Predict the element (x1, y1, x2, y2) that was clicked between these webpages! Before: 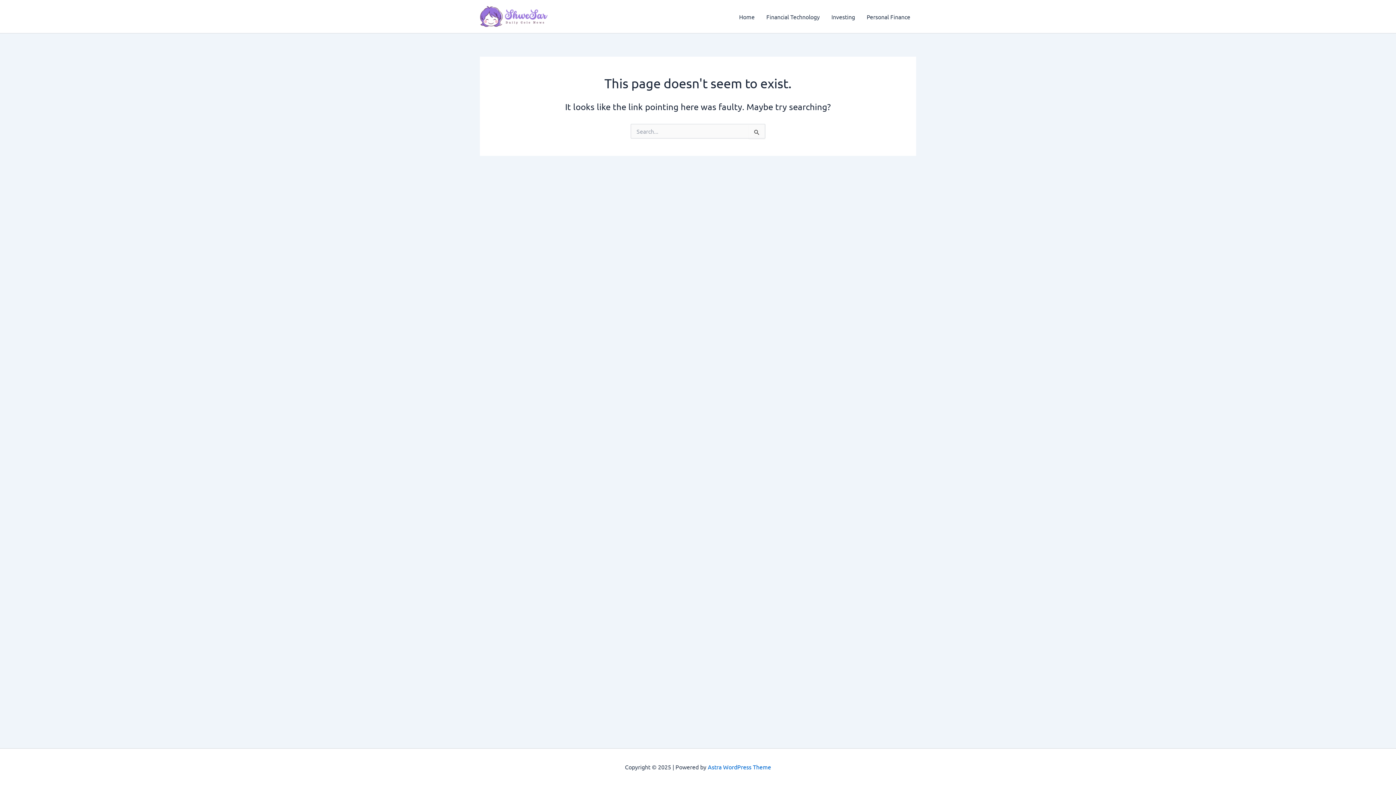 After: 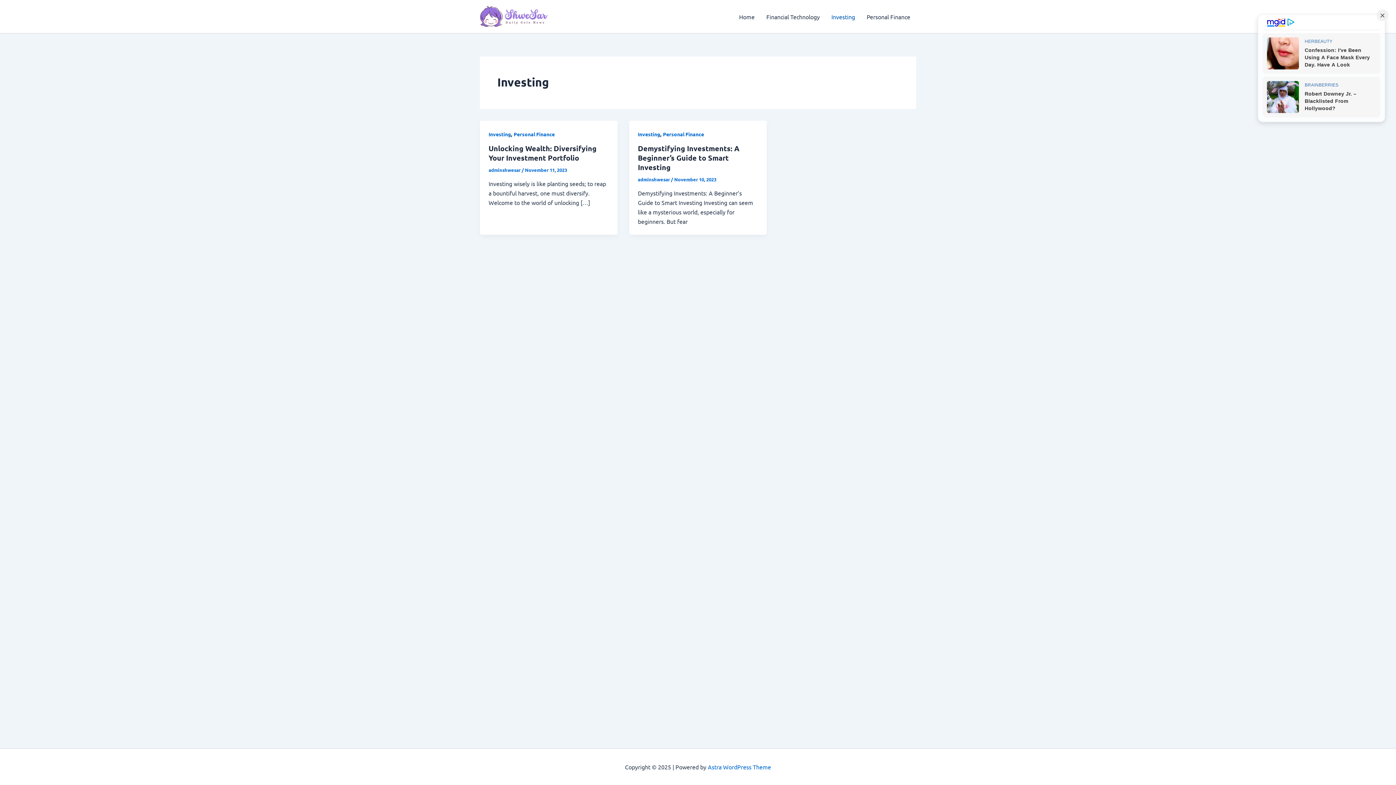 Action: label: Investing bbox: (825, 2, 861, 31)